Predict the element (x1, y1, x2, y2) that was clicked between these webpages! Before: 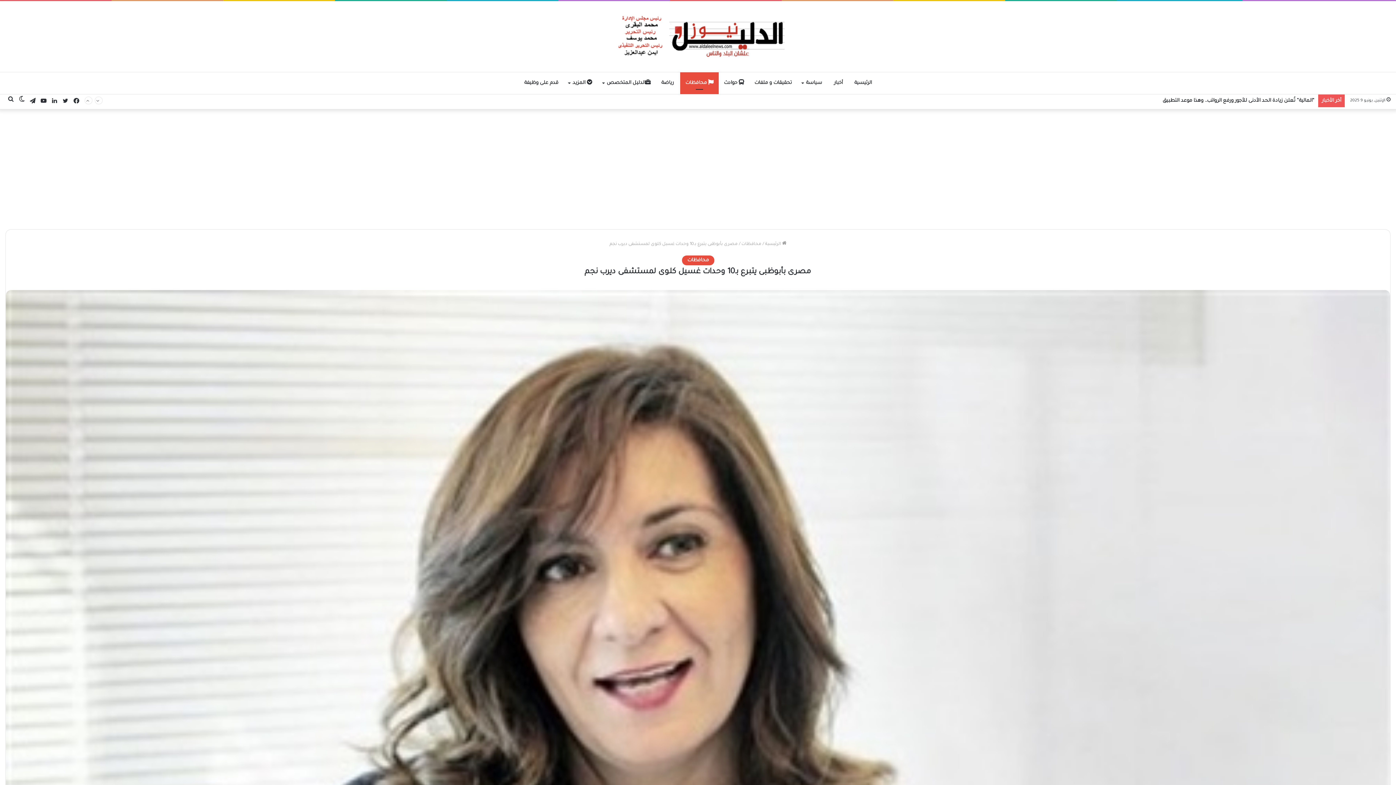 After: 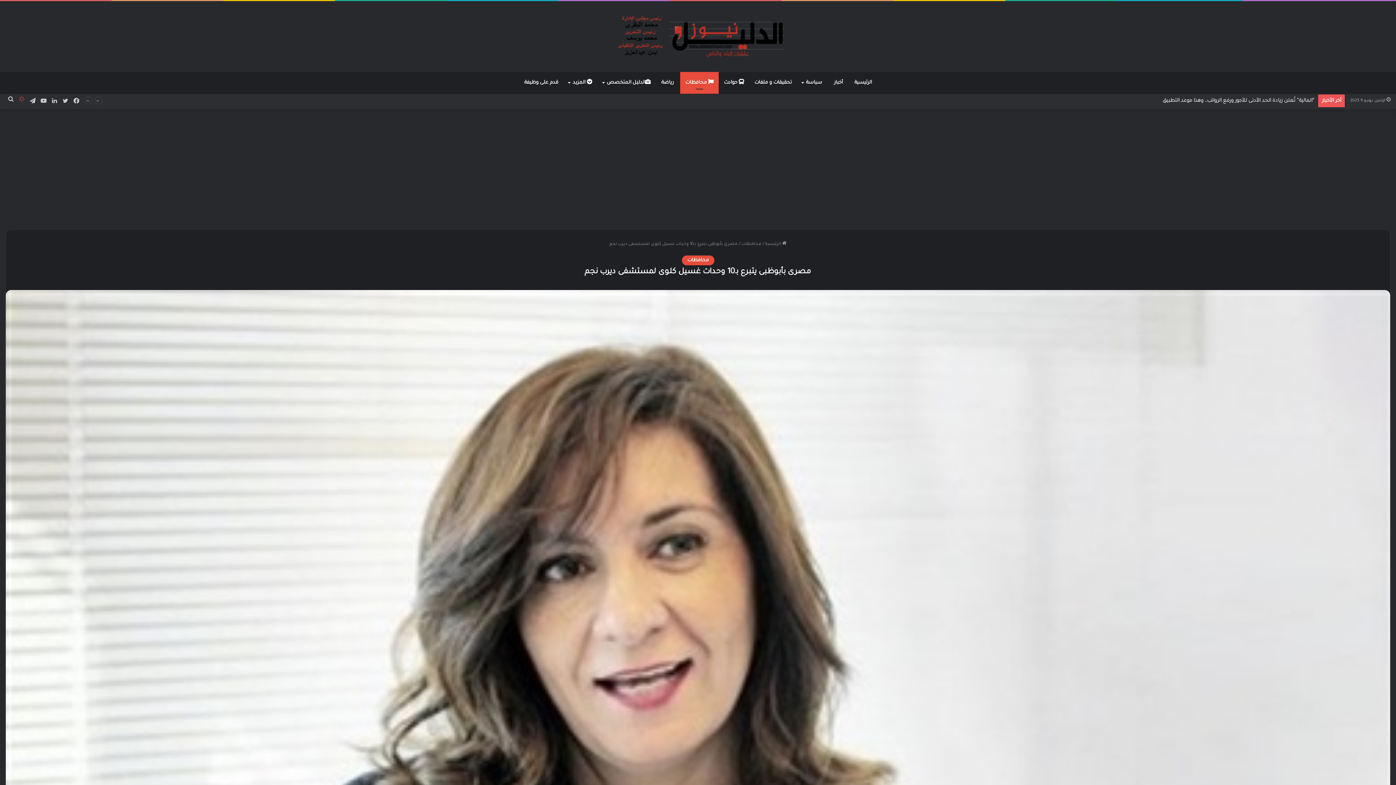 Action: bbox: (16, 94, 27, 107) label: الوضع المظلم